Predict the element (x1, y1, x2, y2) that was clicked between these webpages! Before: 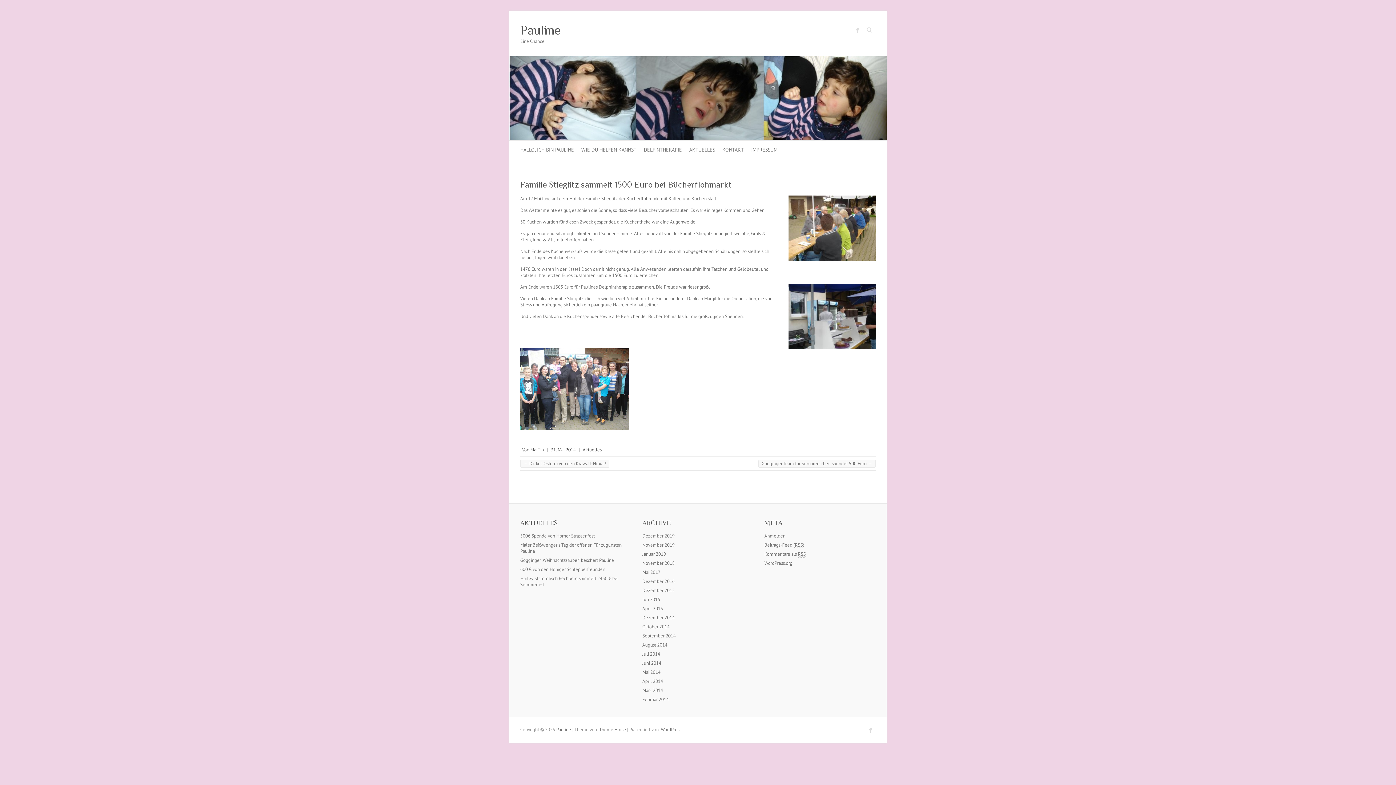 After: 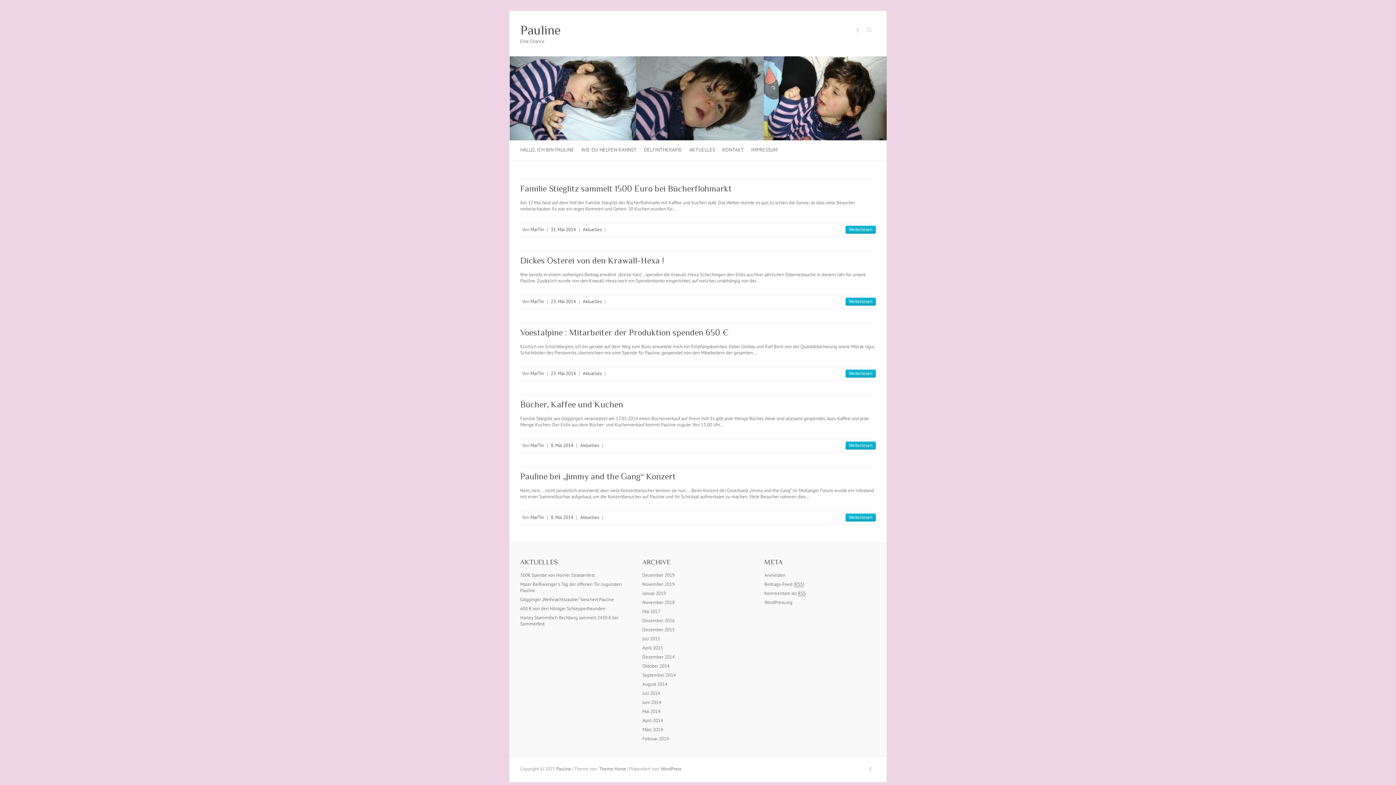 Action: label: Mai 2014 bbox: (642, 669, 660, 675)